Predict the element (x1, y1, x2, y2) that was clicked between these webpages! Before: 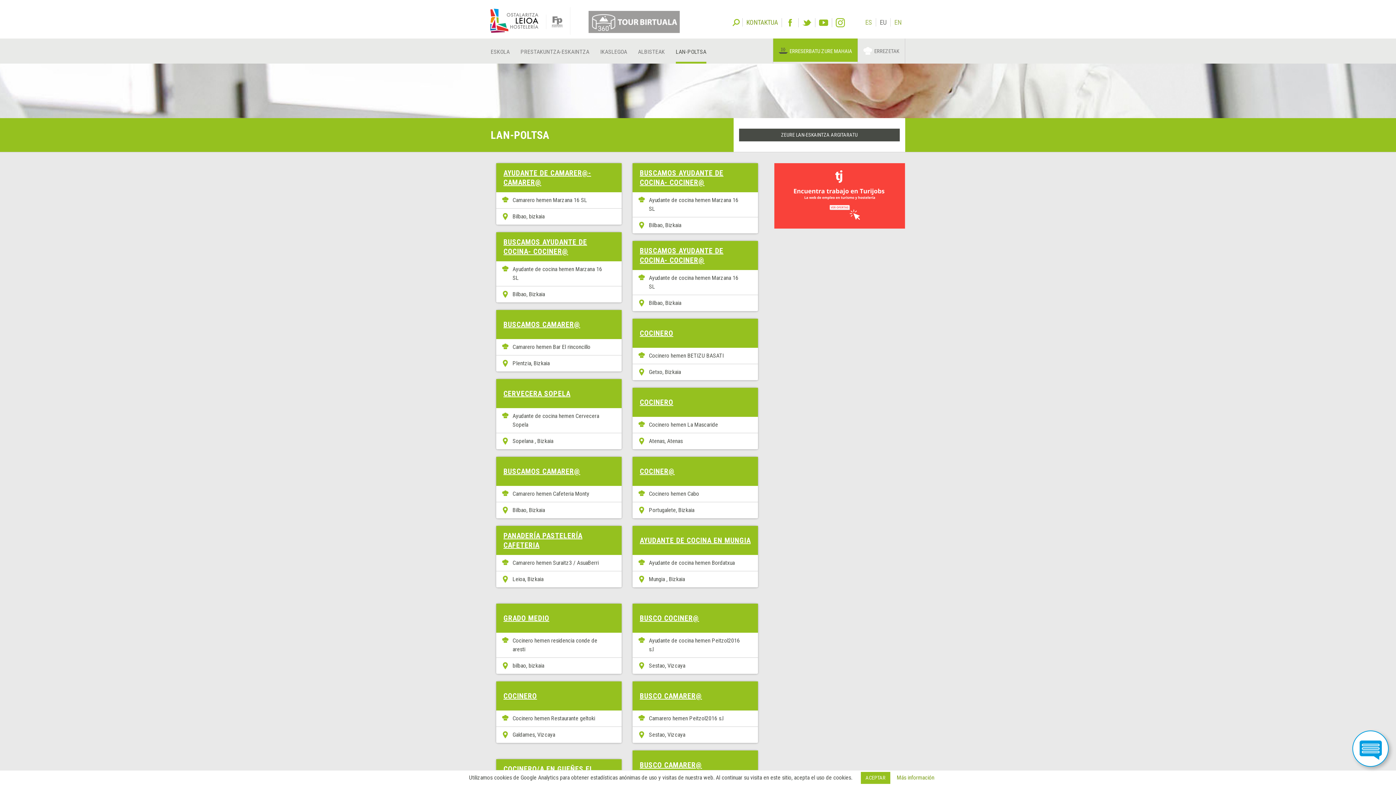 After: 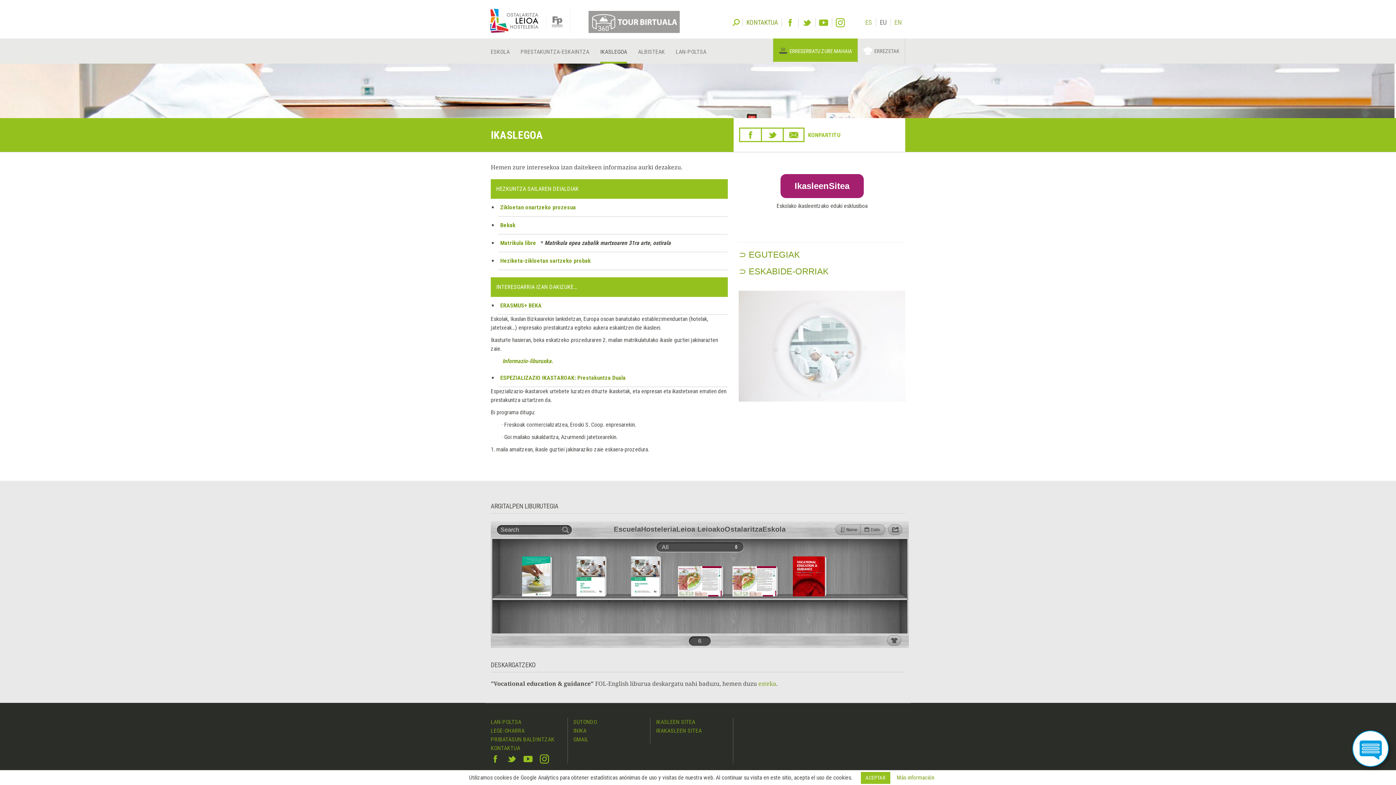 Action: bbox: (600, 38, 627, 63) label: IKASLEGOA